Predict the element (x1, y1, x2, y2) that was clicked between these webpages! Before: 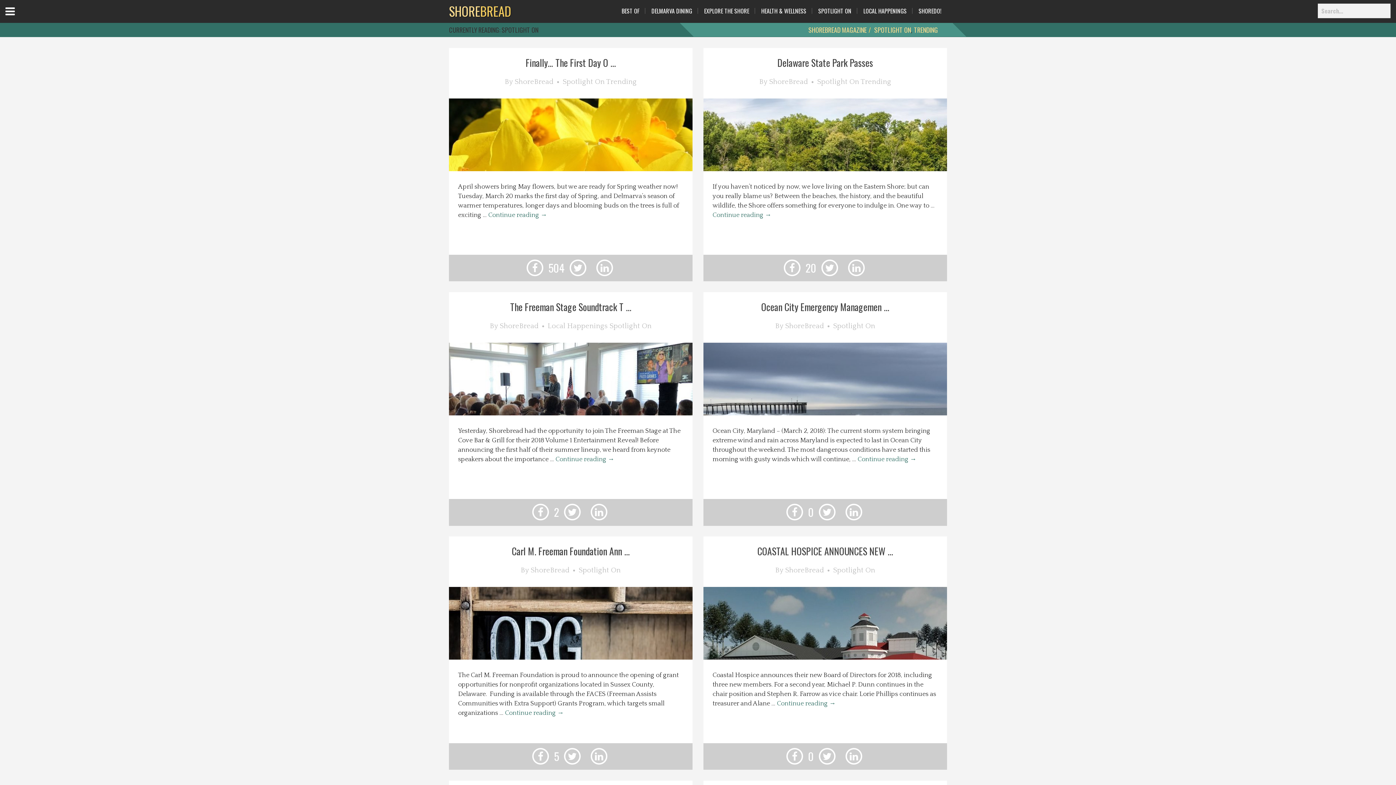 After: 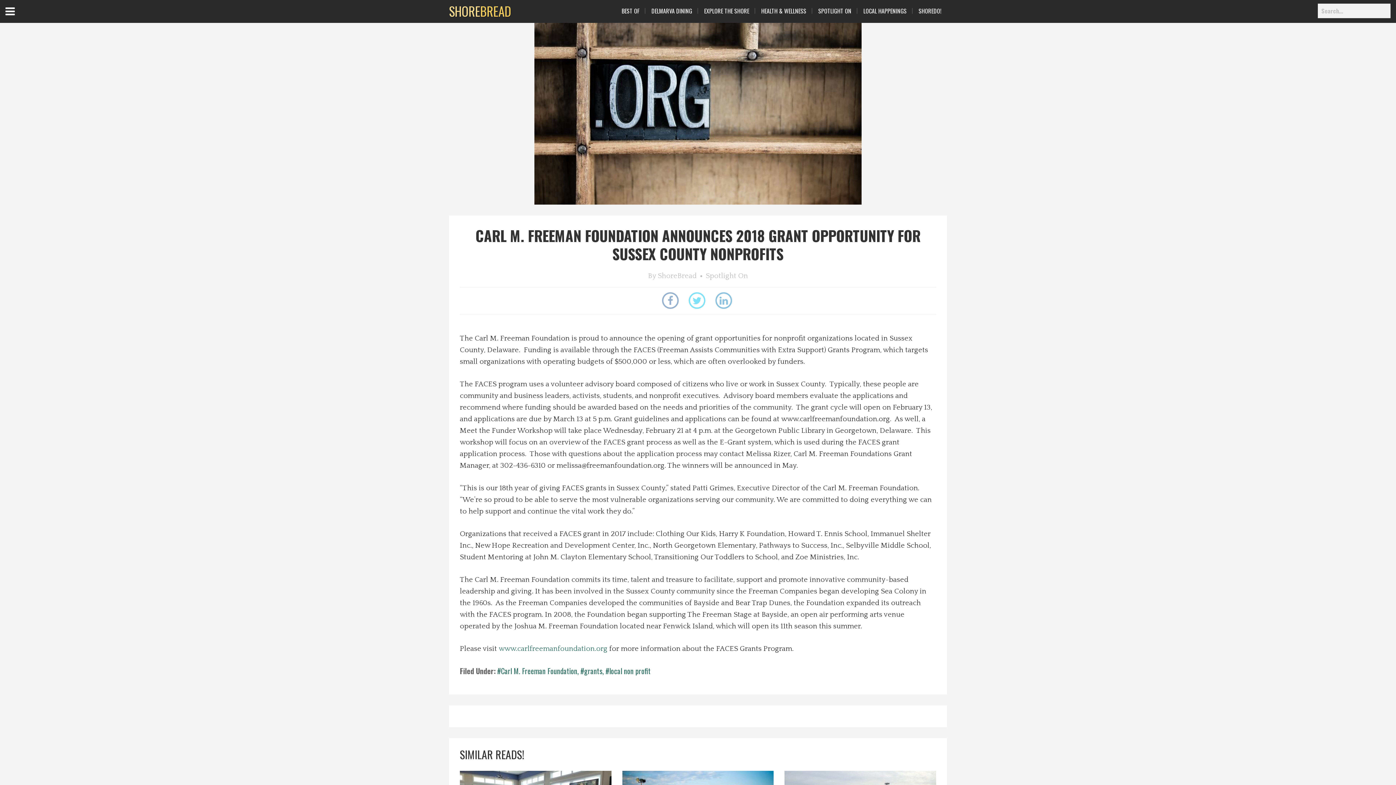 Action: bbox: (505, 709, 564, 717) label: Continue reading →